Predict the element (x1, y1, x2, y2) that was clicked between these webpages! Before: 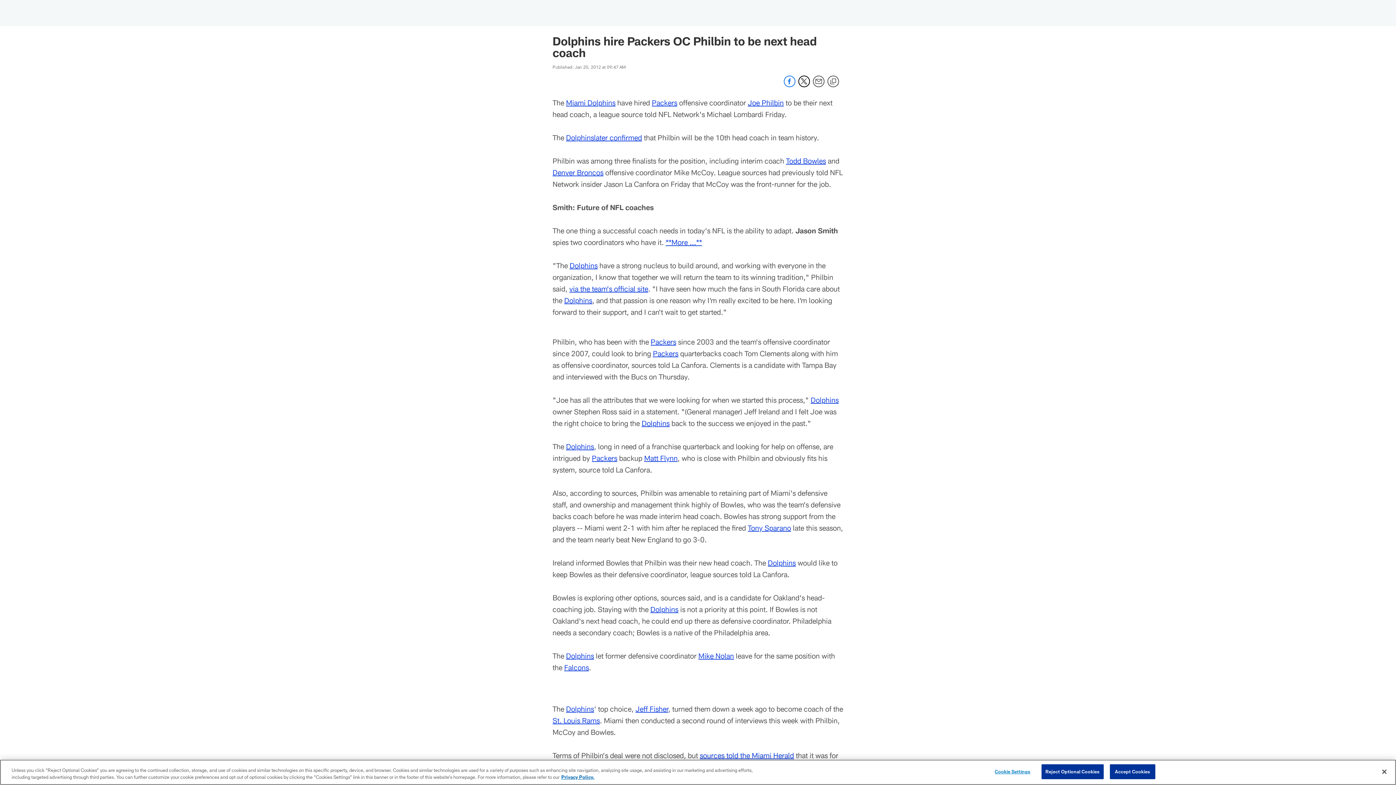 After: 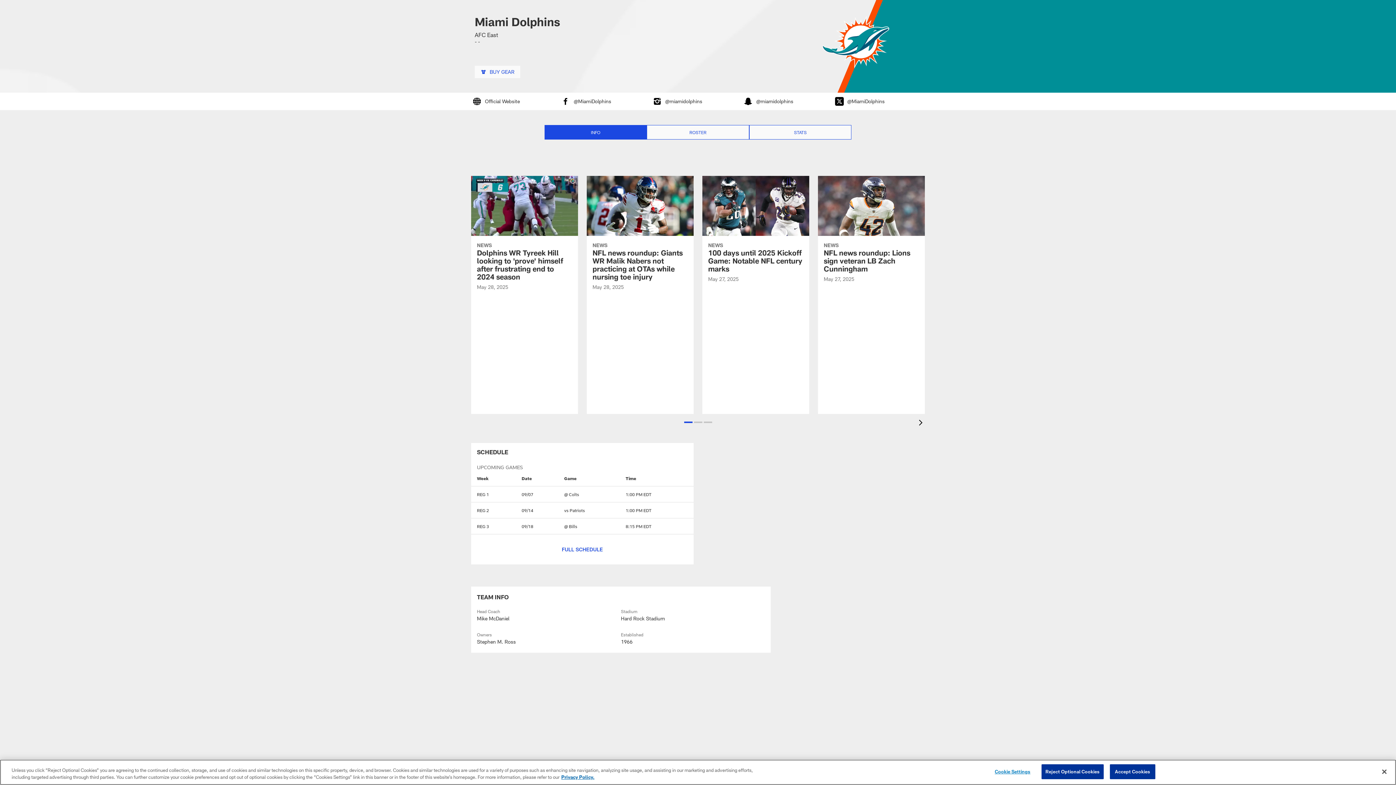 Action: label: Dolphins bbox: (566, 442, 594, 450)